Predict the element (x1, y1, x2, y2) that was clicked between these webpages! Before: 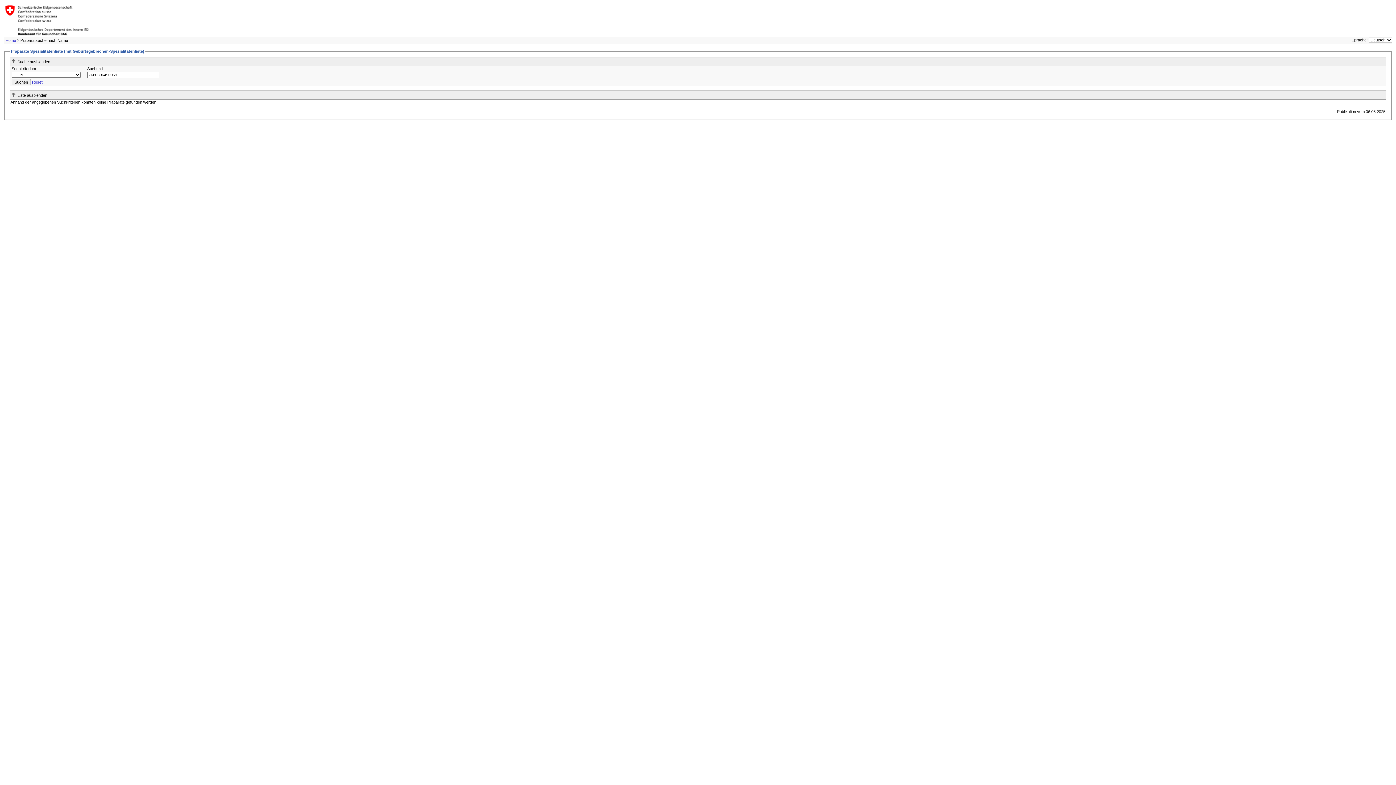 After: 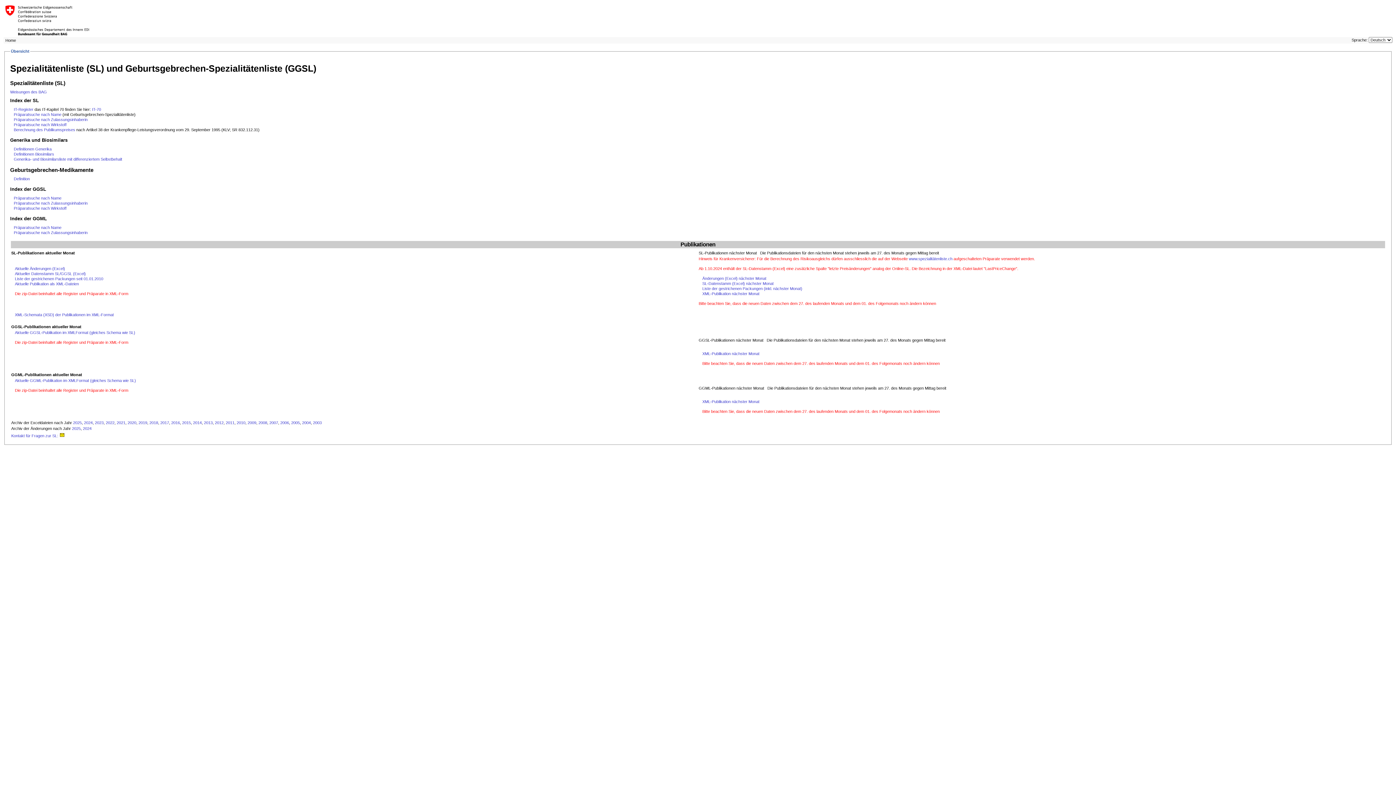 Action: label: Home bbox: (5, 38, 16, 42)